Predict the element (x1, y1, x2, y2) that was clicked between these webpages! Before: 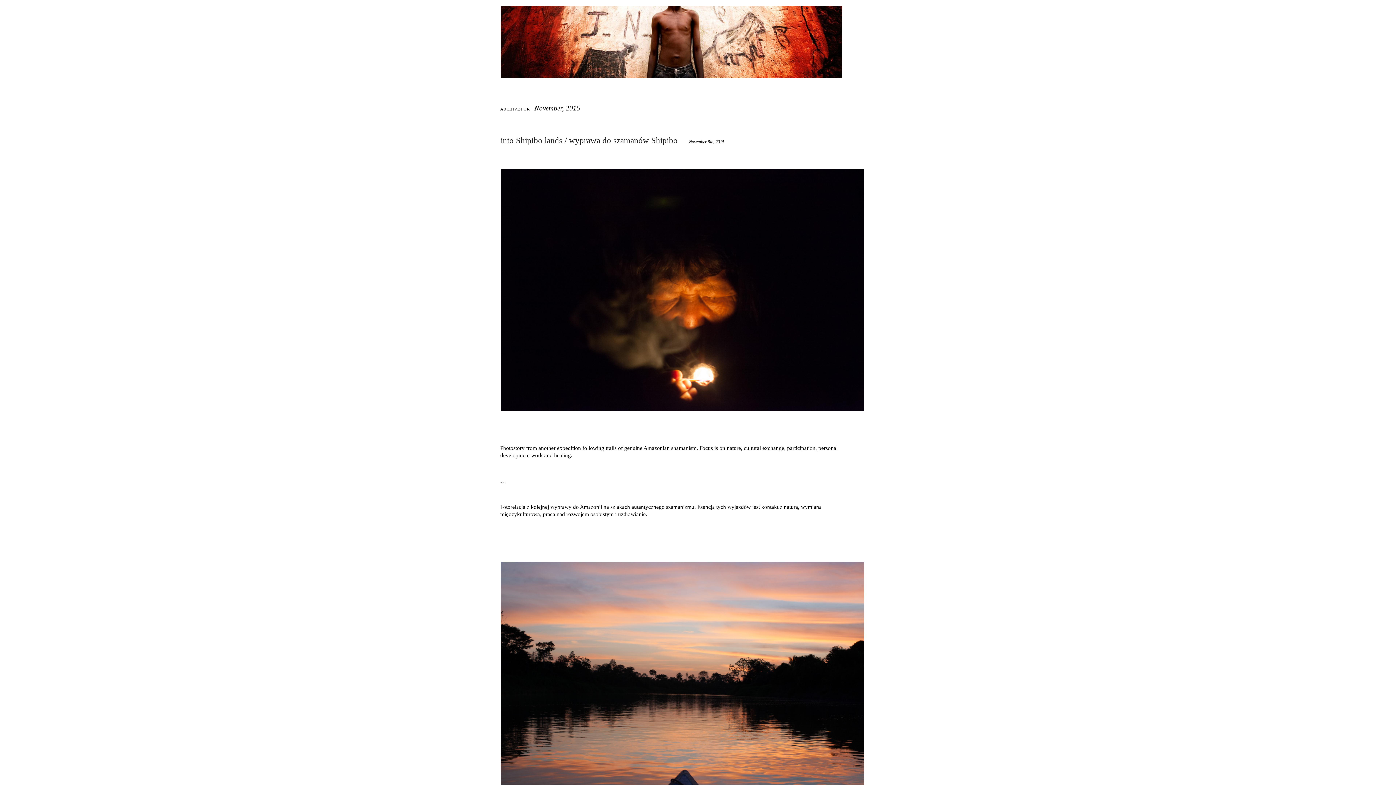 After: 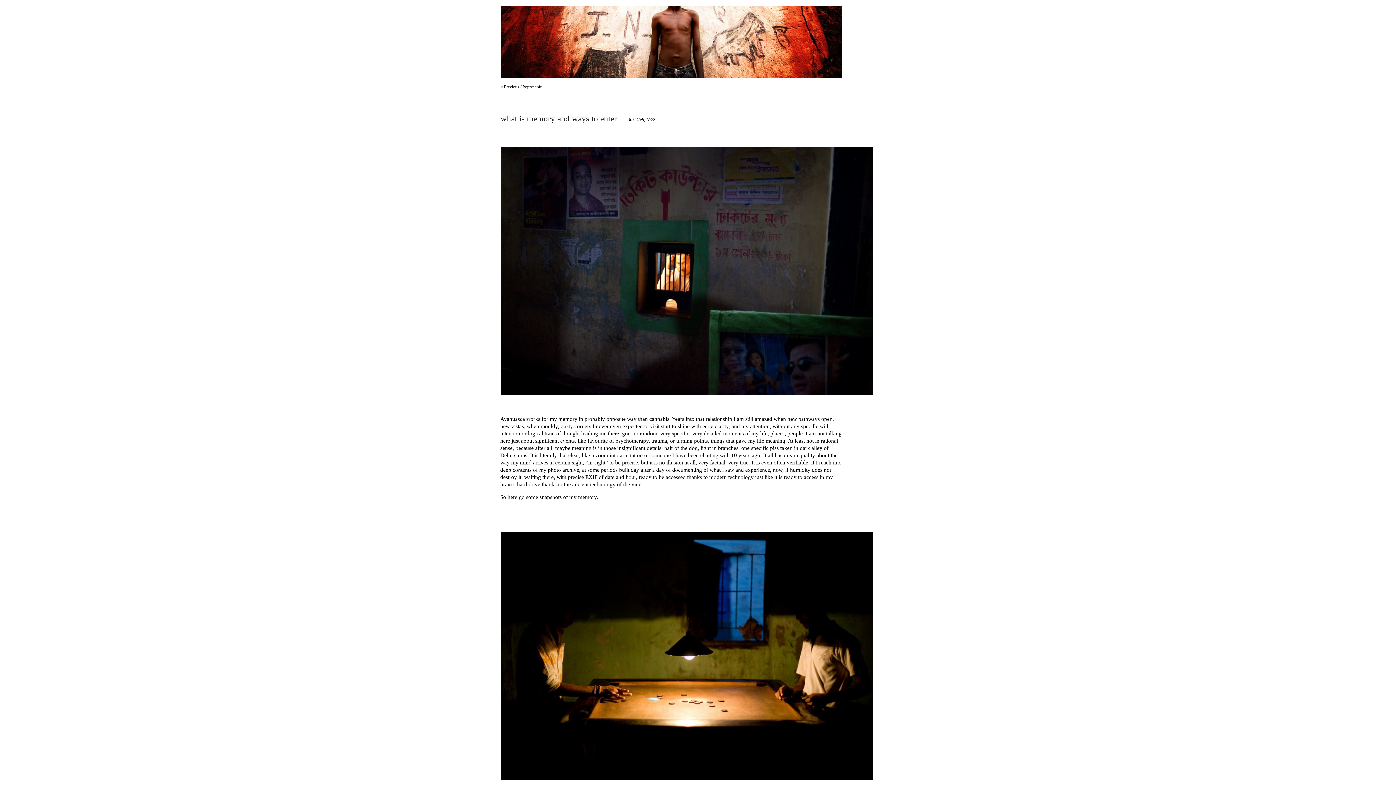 Action: bbox: (500, 59, 842, 82)